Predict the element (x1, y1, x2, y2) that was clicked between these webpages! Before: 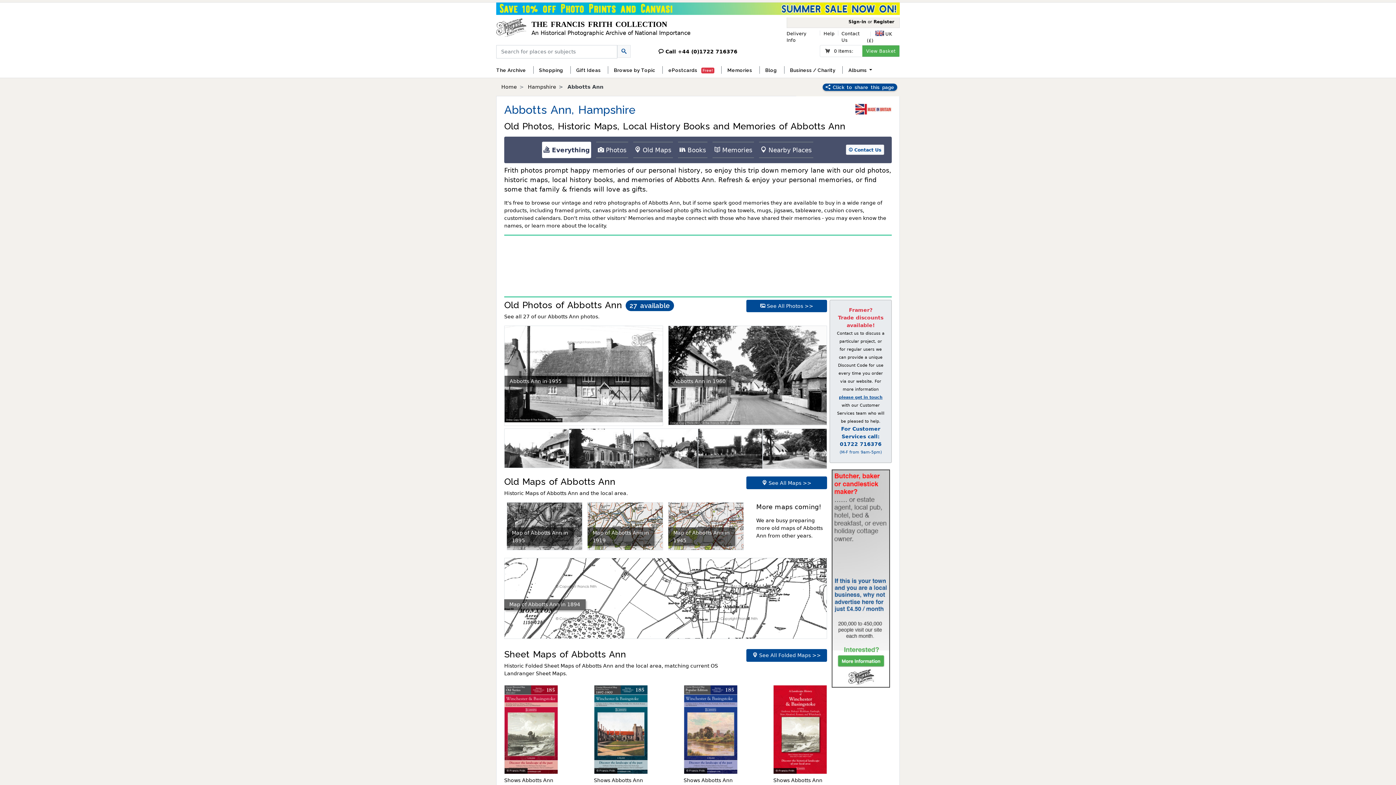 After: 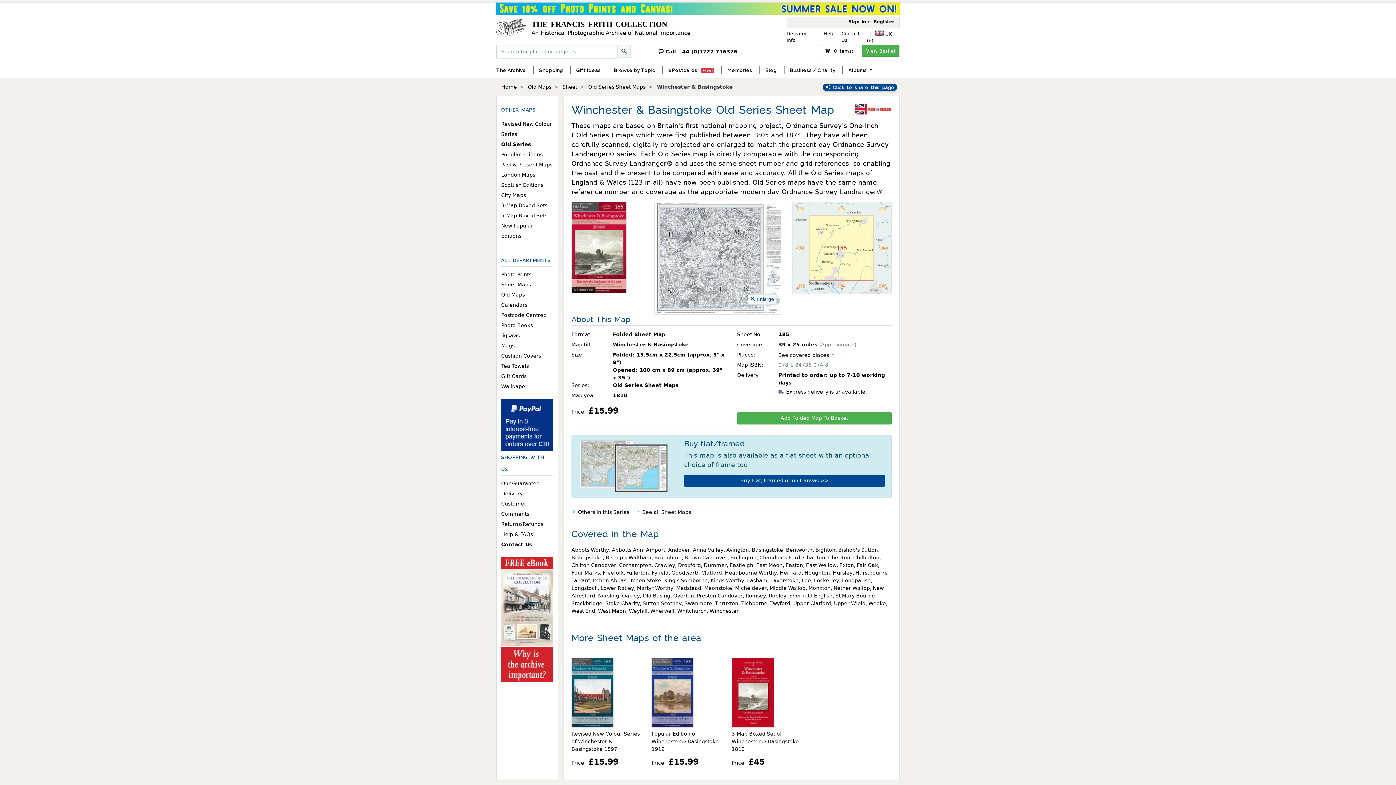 Action: bbox: (504, 726, 558, 792) label: Shows Abbotts Ann in 1810